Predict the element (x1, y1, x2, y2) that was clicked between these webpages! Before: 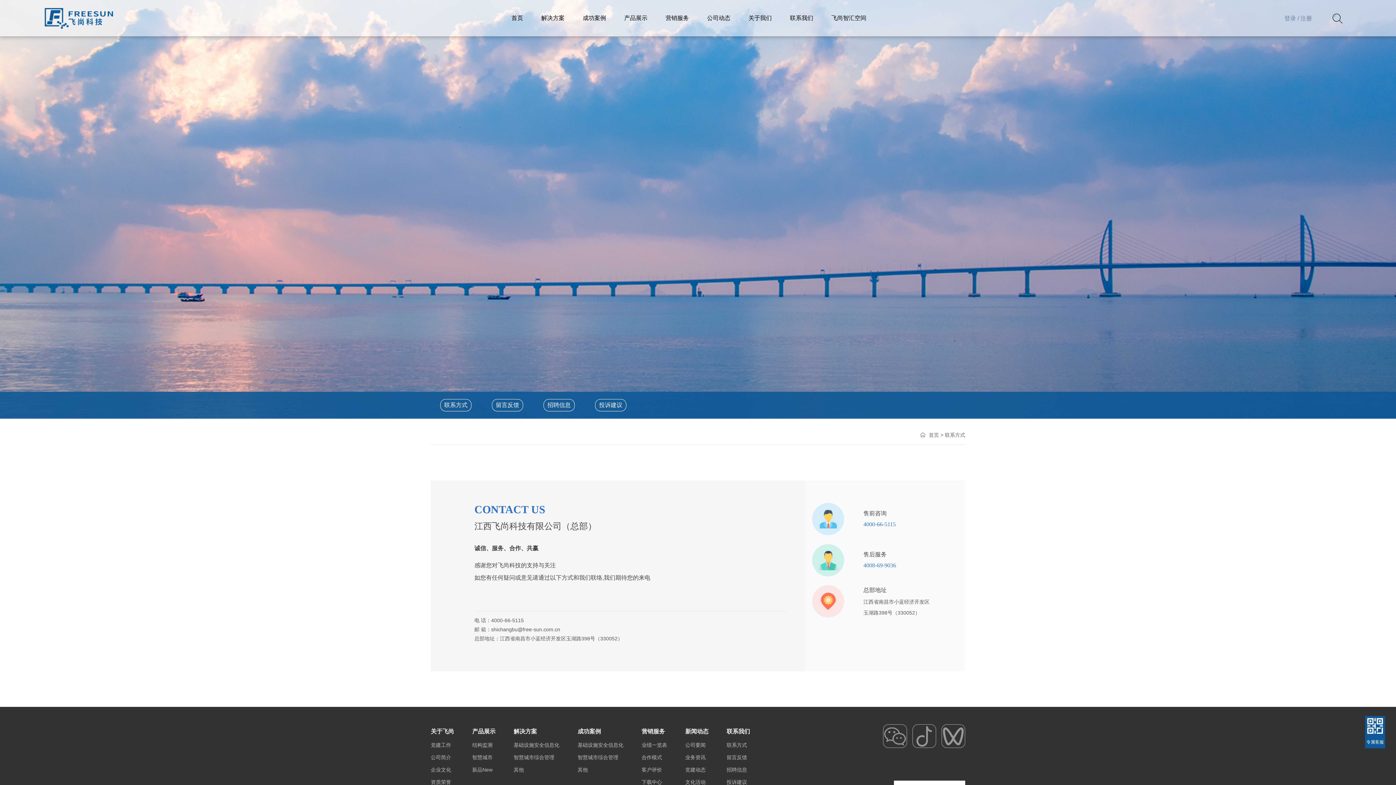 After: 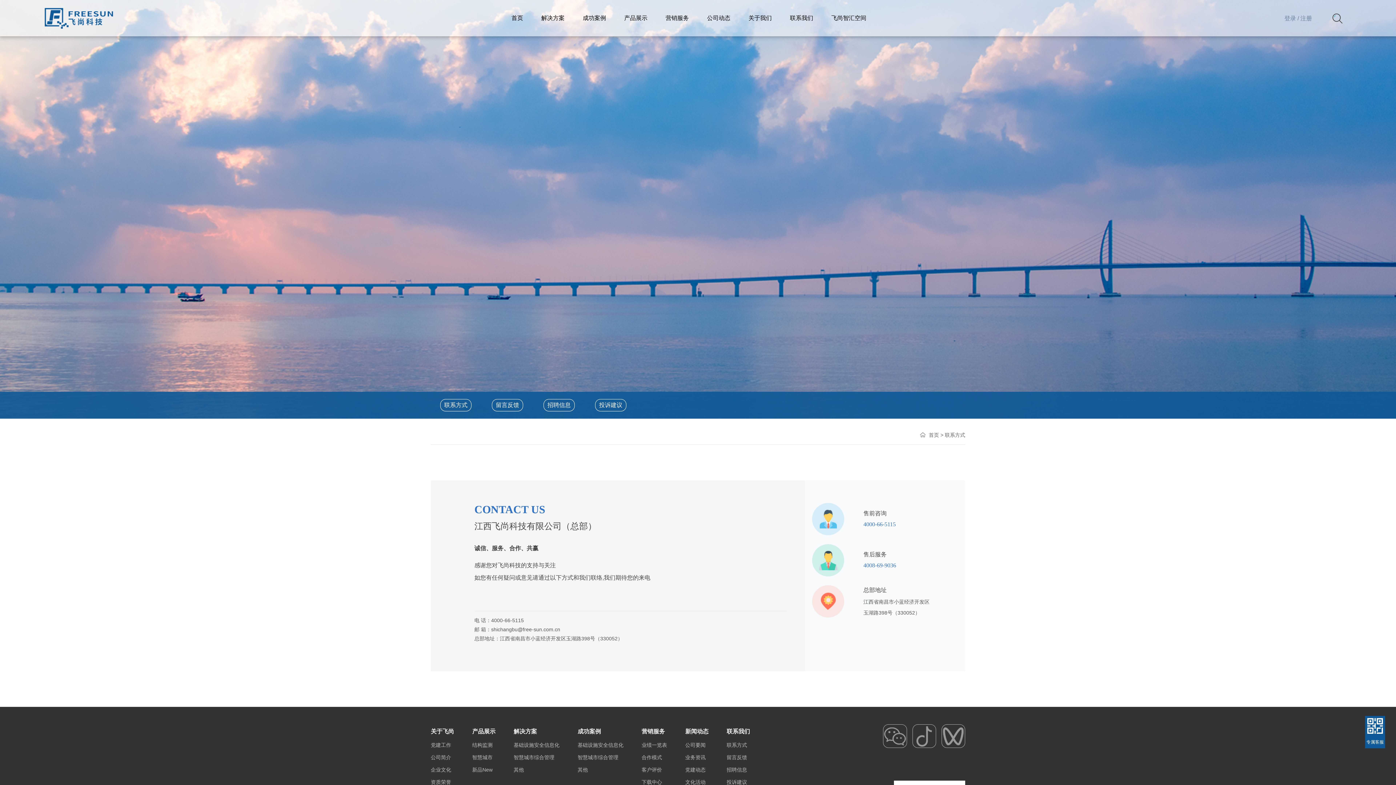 Action: label: 联系方式 bbox: (440, 399, 471, 411)